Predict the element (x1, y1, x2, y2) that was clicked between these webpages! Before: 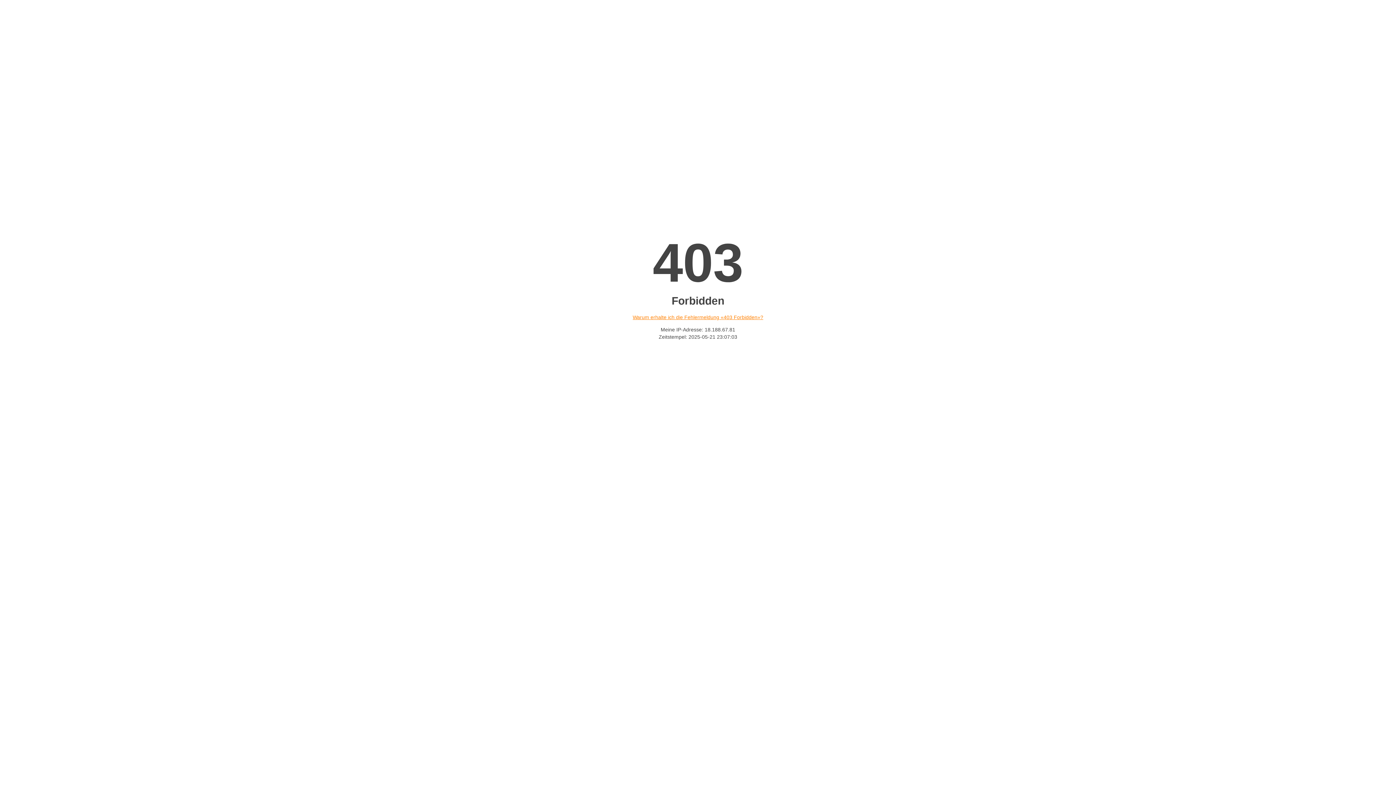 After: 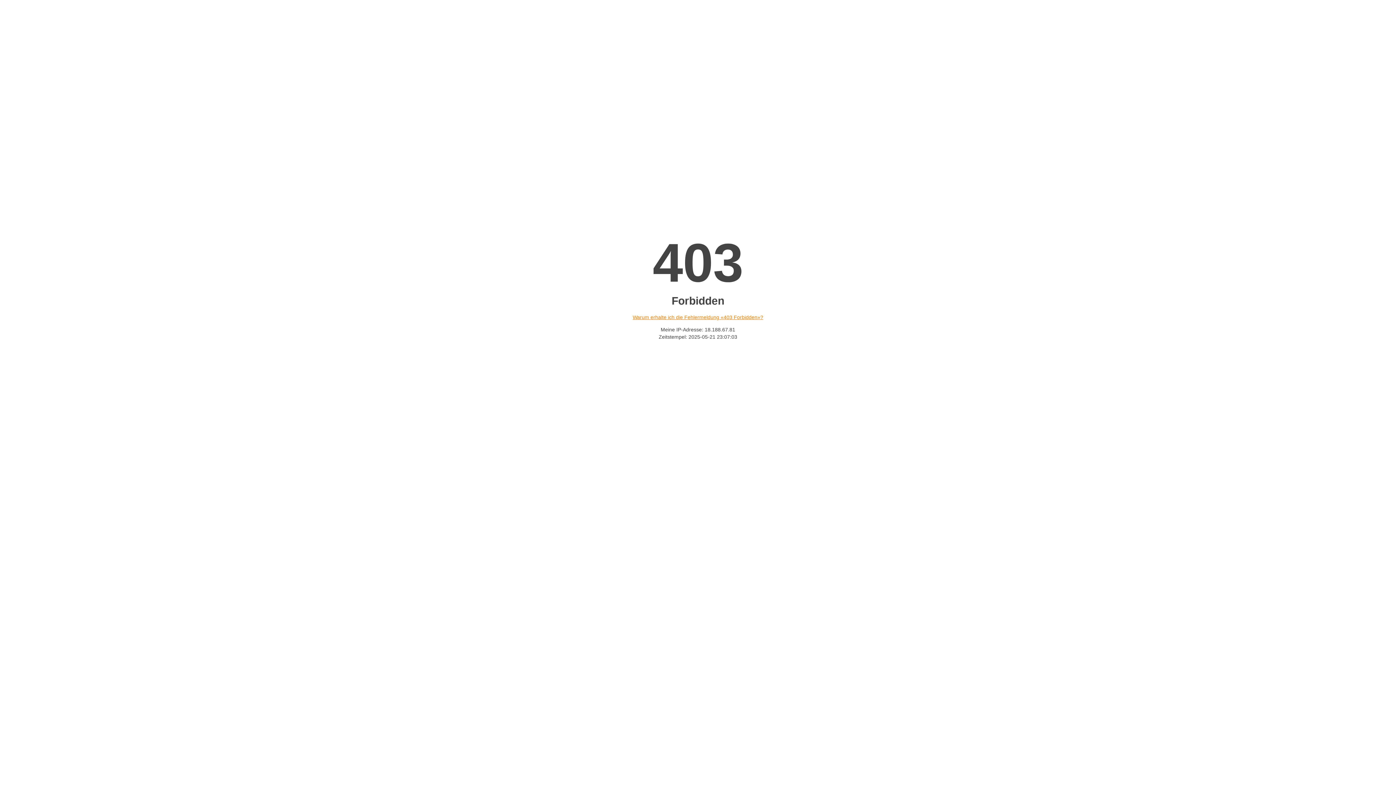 Action: bbox: (632, 314, 763, 320) label: Warum erhalte ich die Fehlermeldung «403 Forbidden»?